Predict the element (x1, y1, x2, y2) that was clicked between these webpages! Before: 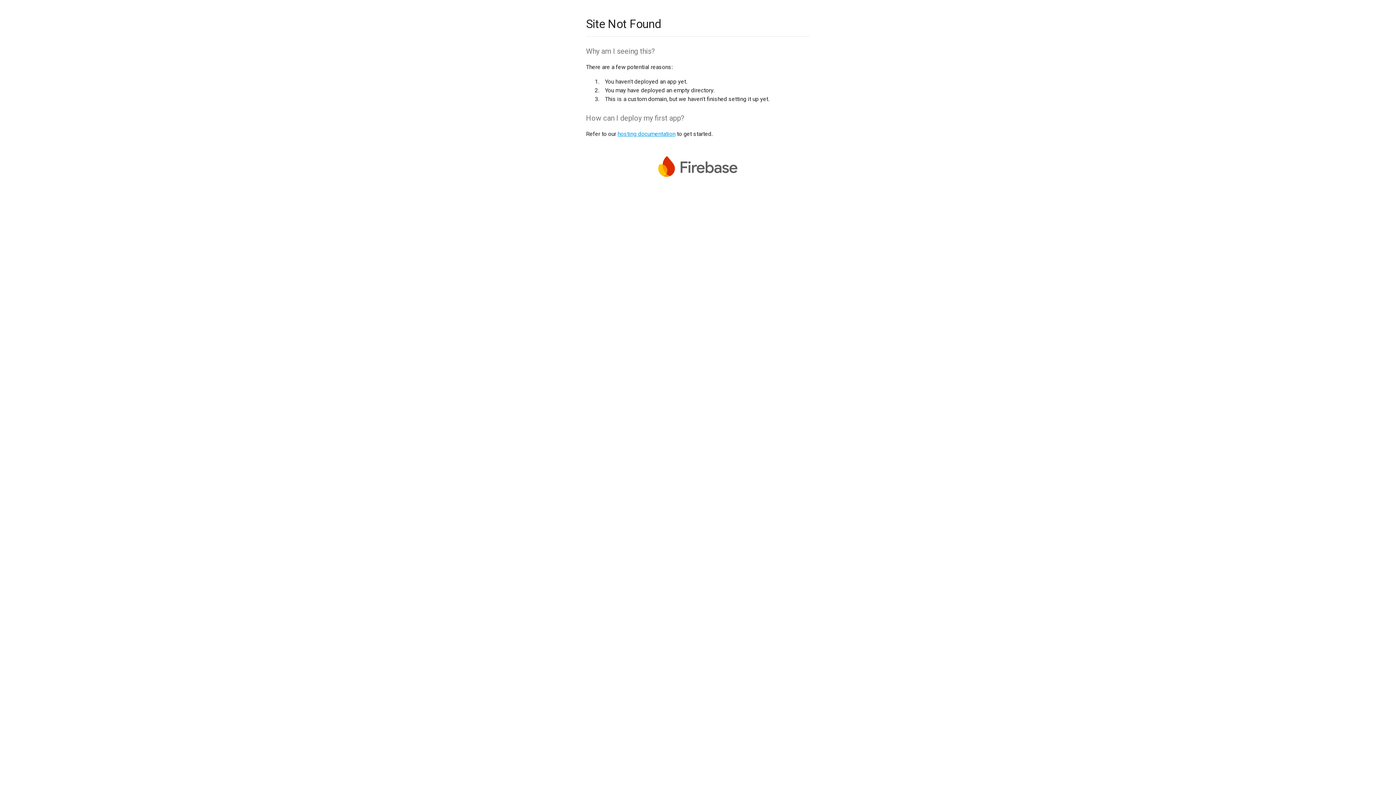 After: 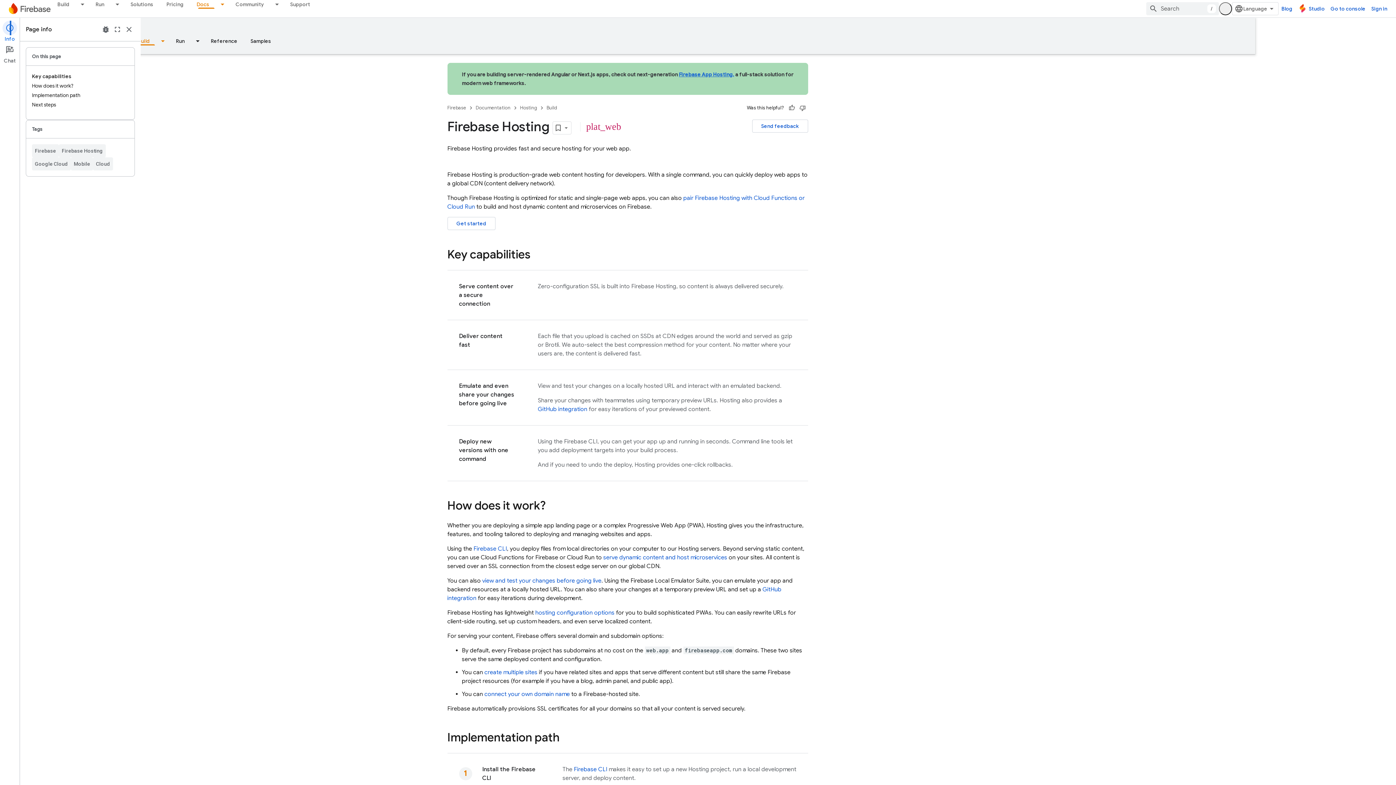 Action: bbox: (617, 130, 675, 137) label: hosting documentation